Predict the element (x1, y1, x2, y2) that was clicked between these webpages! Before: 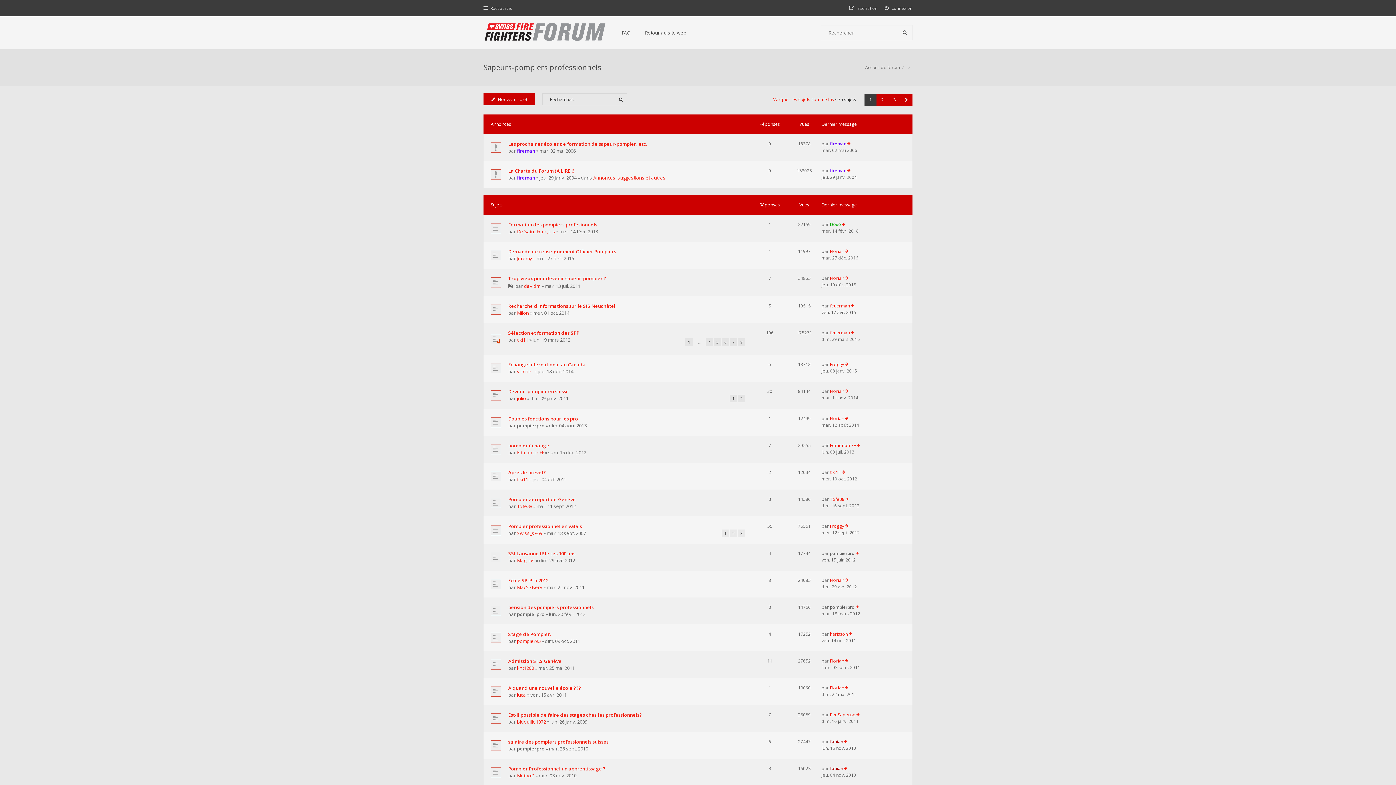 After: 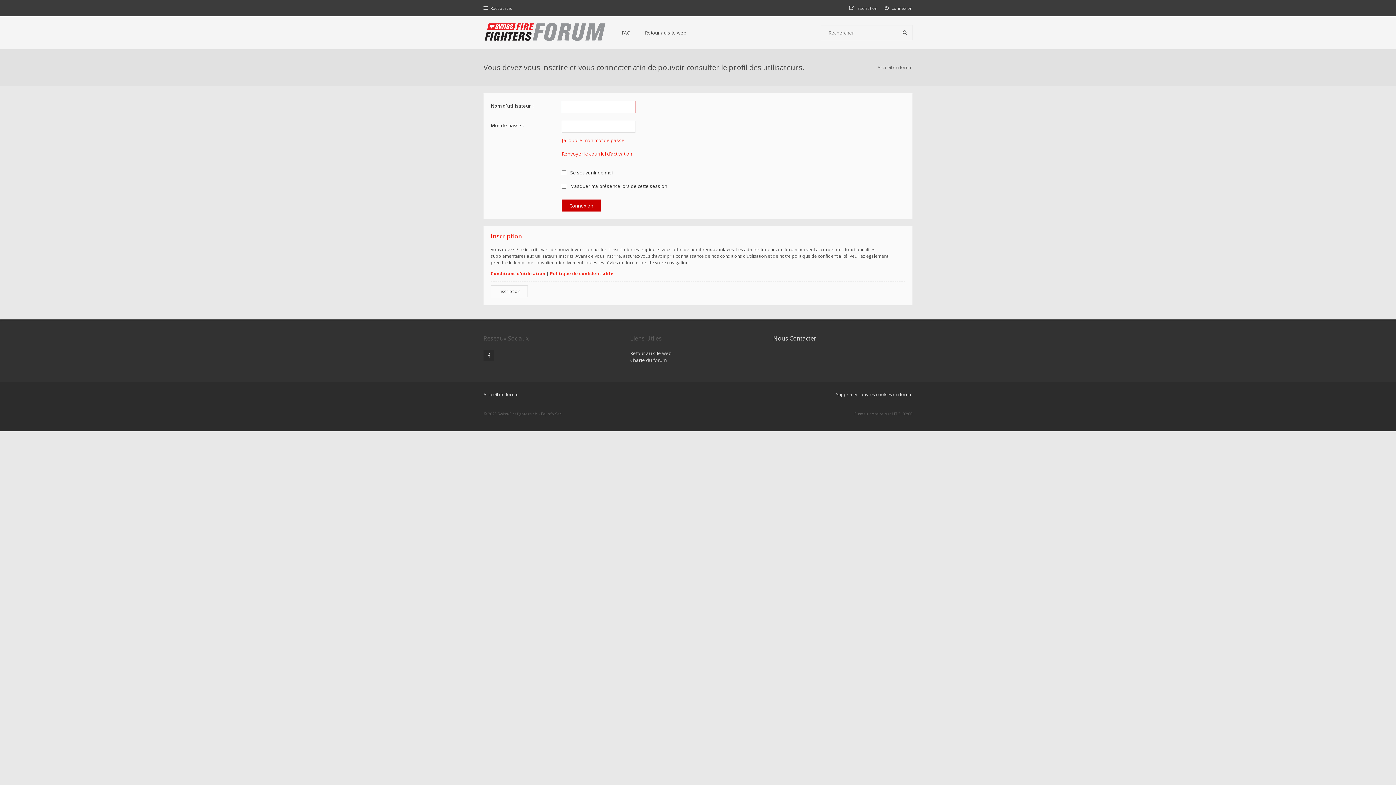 Action: bbox: (830, 469, 841, 475) label: tiki11